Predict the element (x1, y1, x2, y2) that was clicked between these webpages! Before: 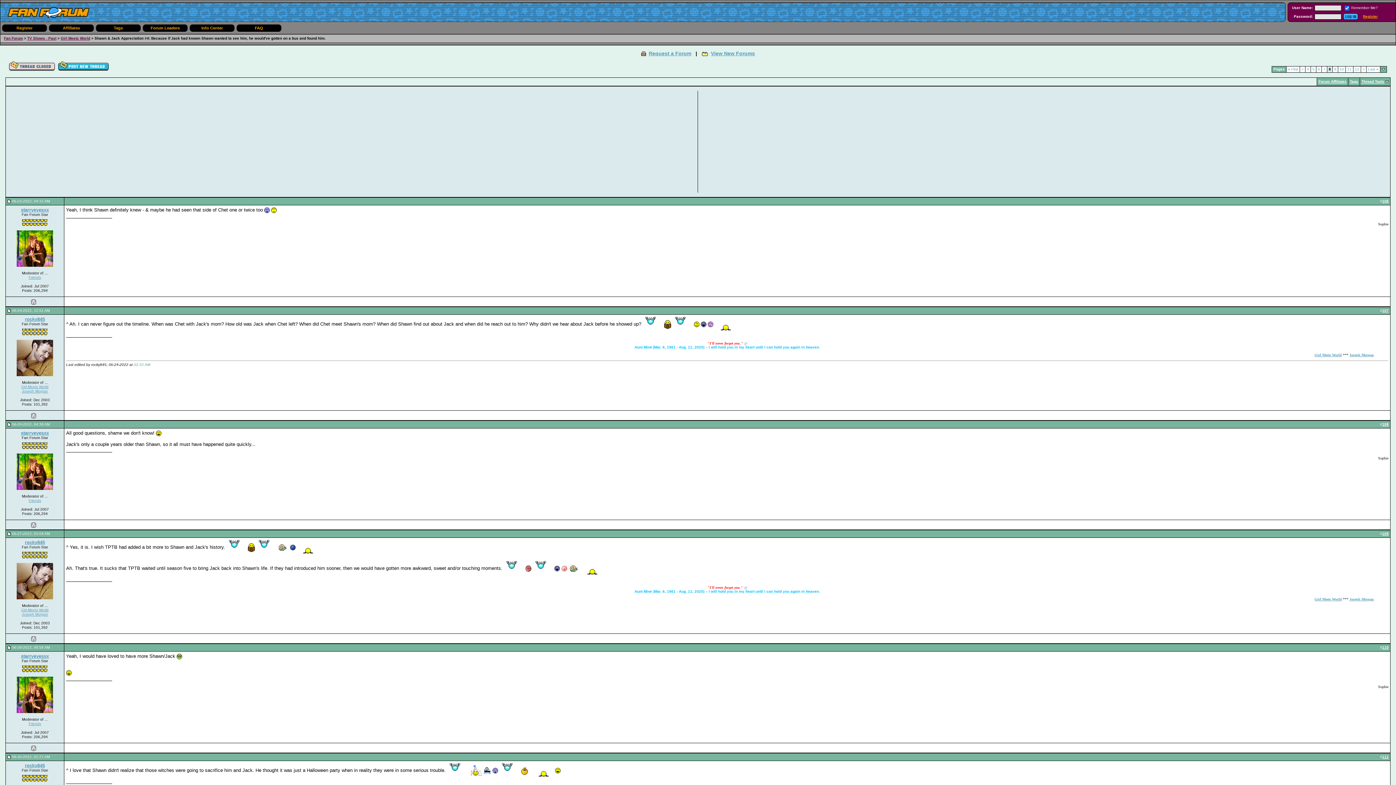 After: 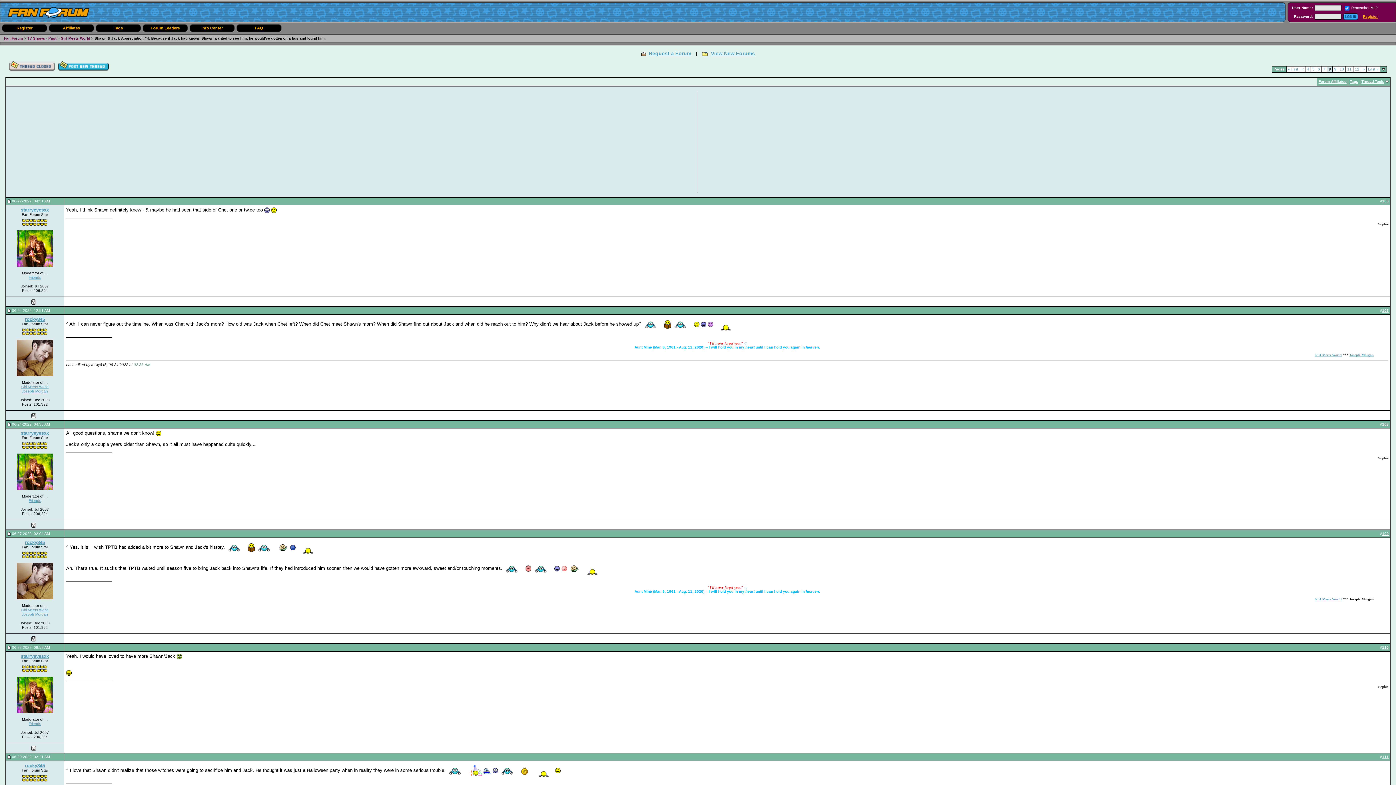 Action: label: Joseph Morgan bbox: (1349, 597, 1374, 601)